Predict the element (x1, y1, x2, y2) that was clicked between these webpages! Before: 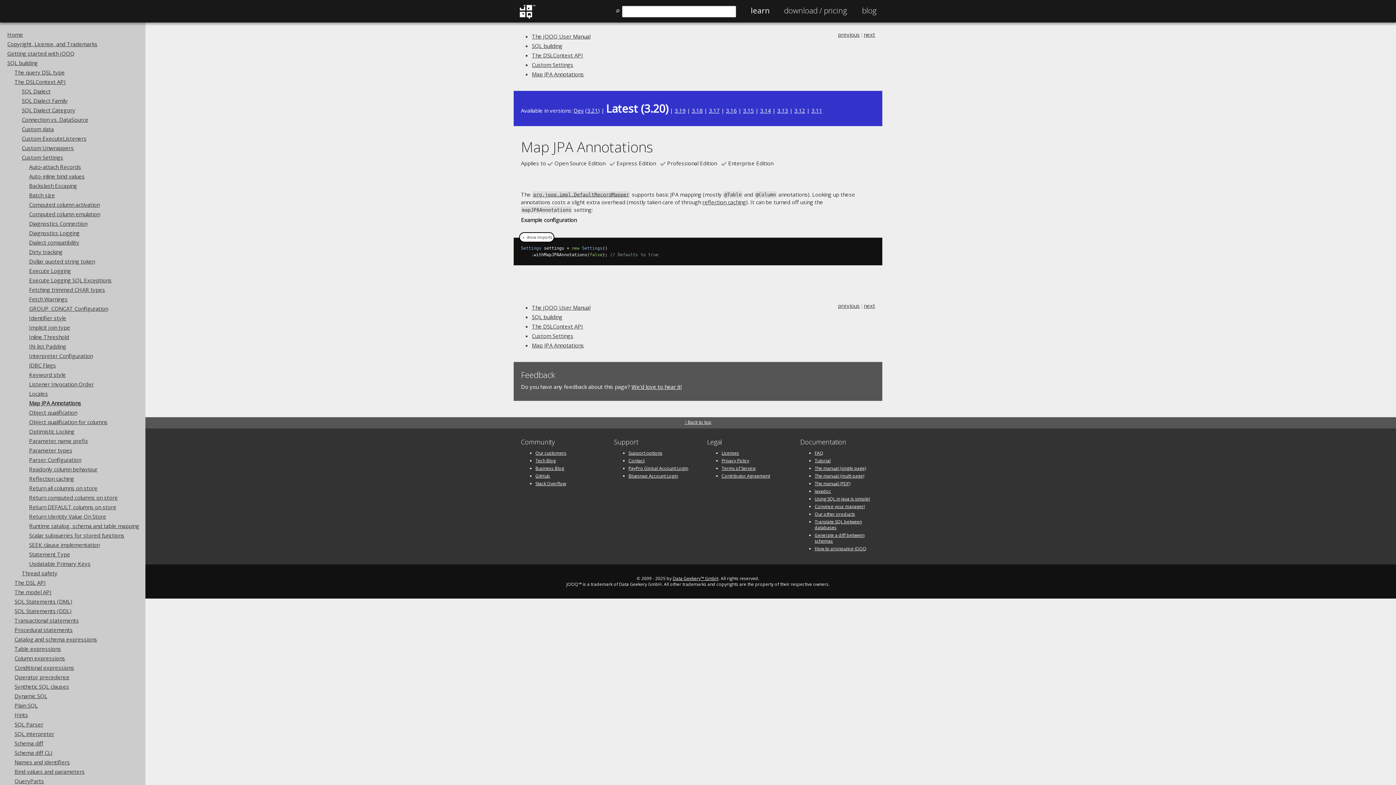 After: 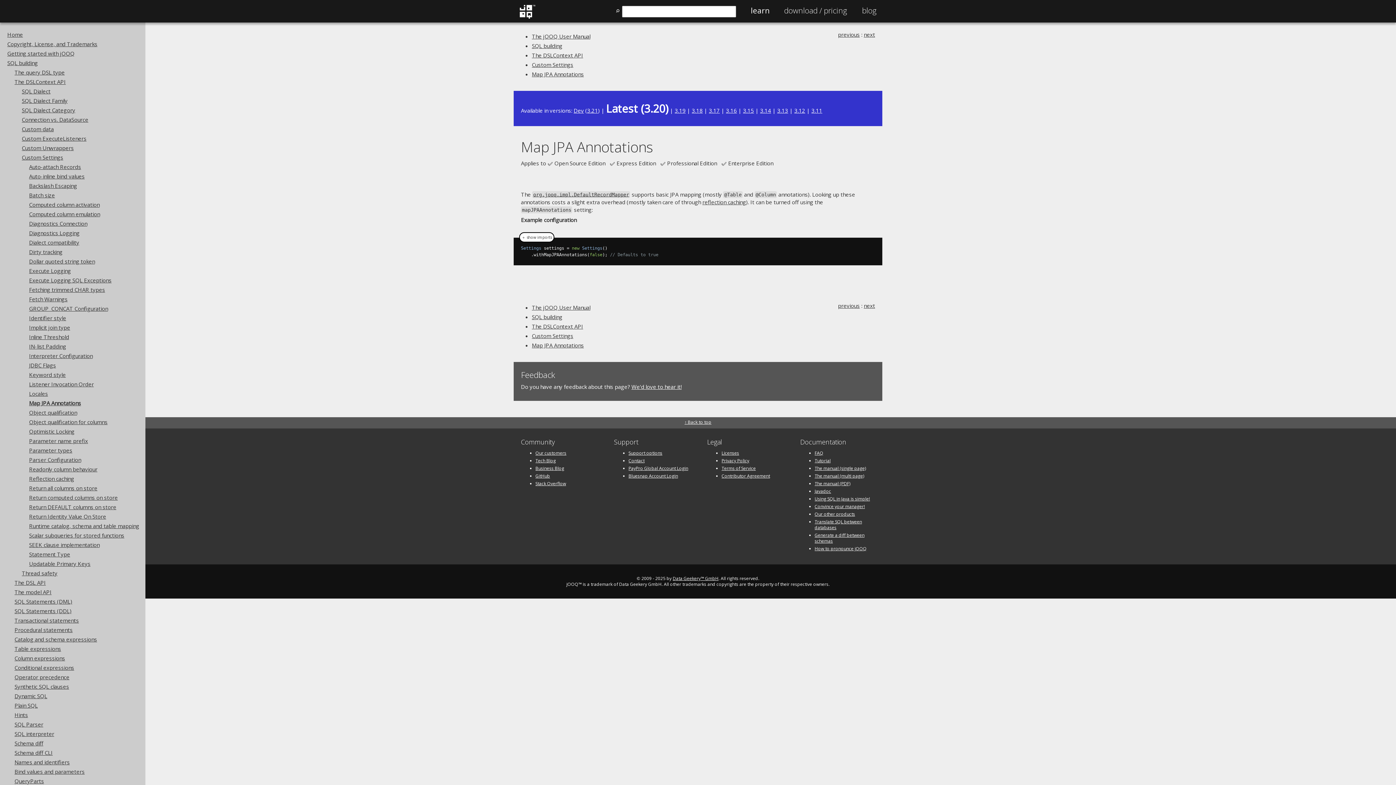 Action: label: Convince your manager! bbox: (814, 503, 865, 509)